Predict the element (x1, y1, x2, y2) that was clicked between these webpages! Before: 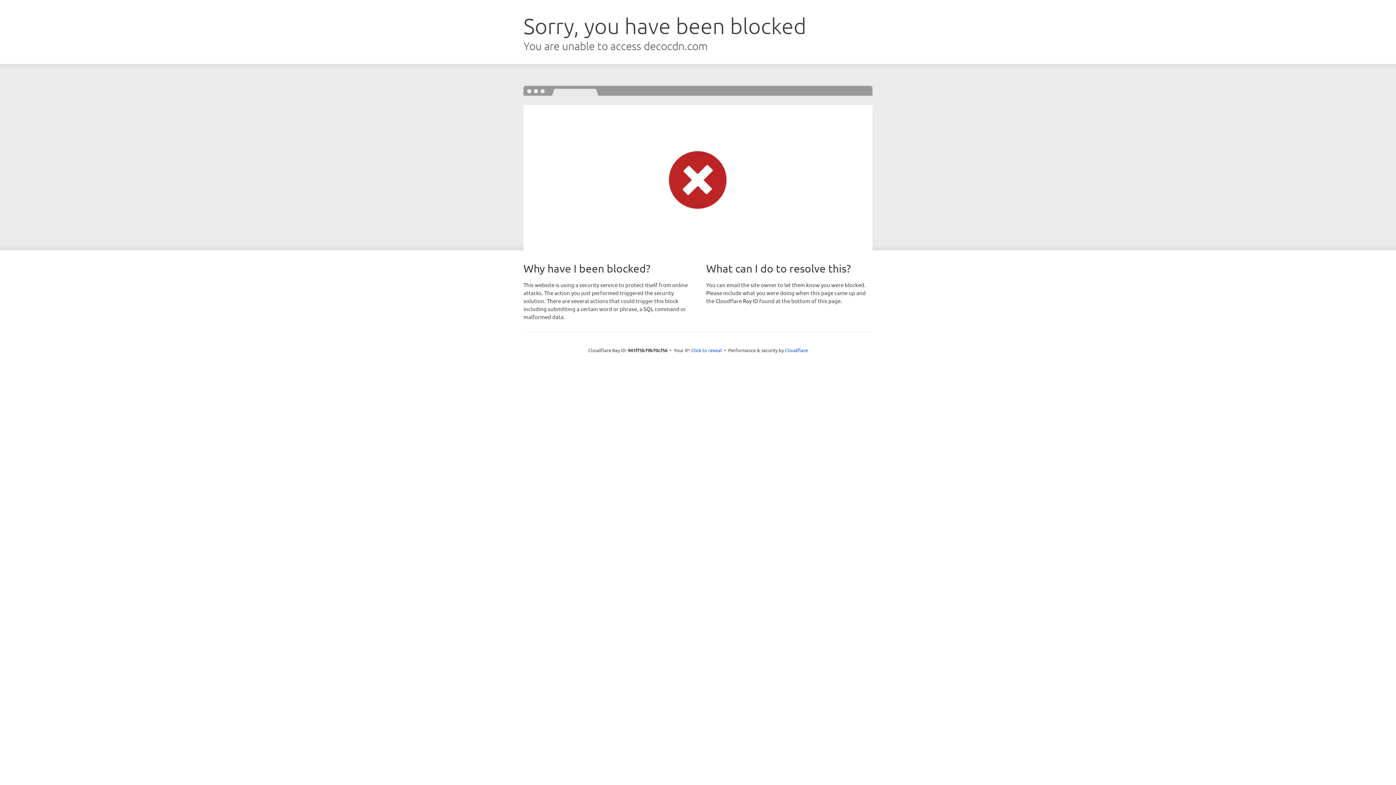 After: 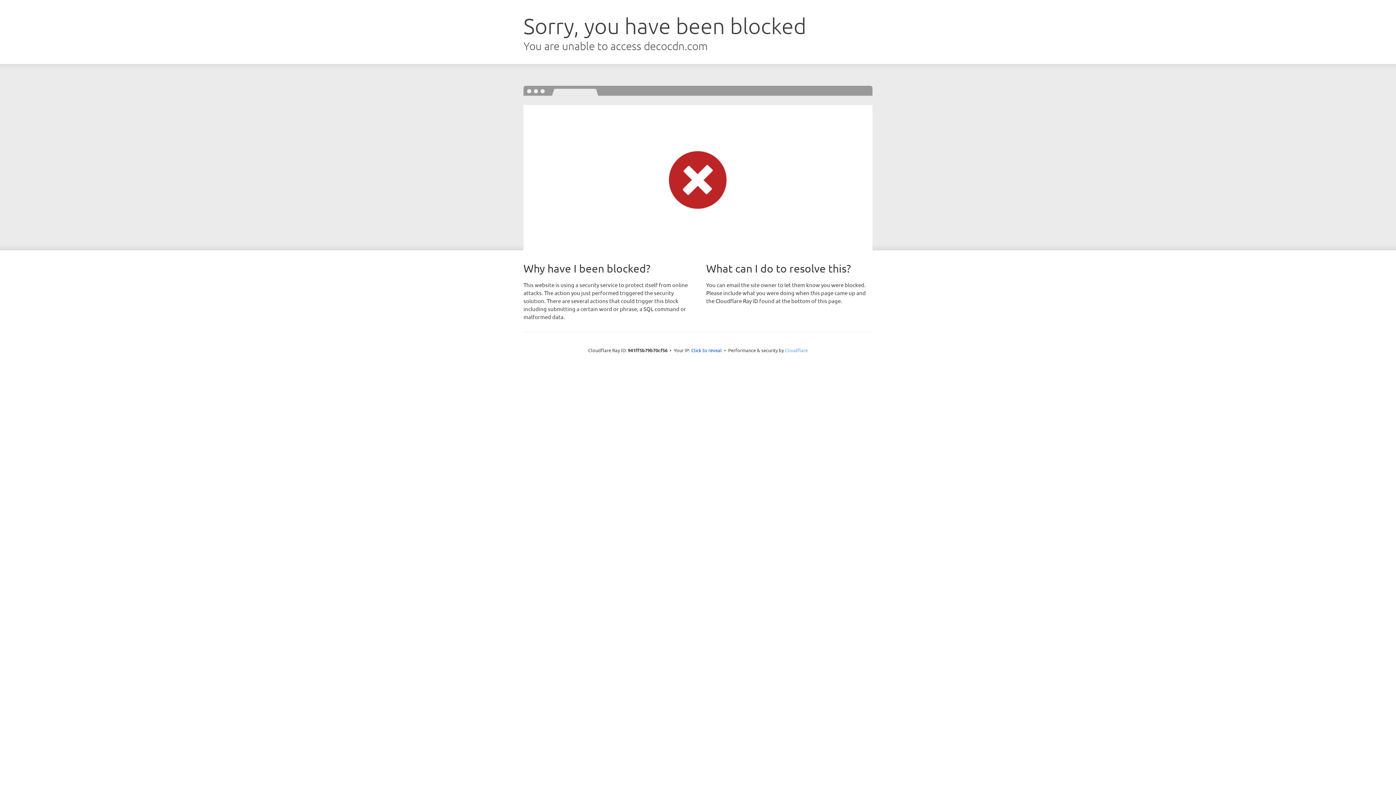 Action: label: Cloudflare bbox: (785, 347, 808, 353)